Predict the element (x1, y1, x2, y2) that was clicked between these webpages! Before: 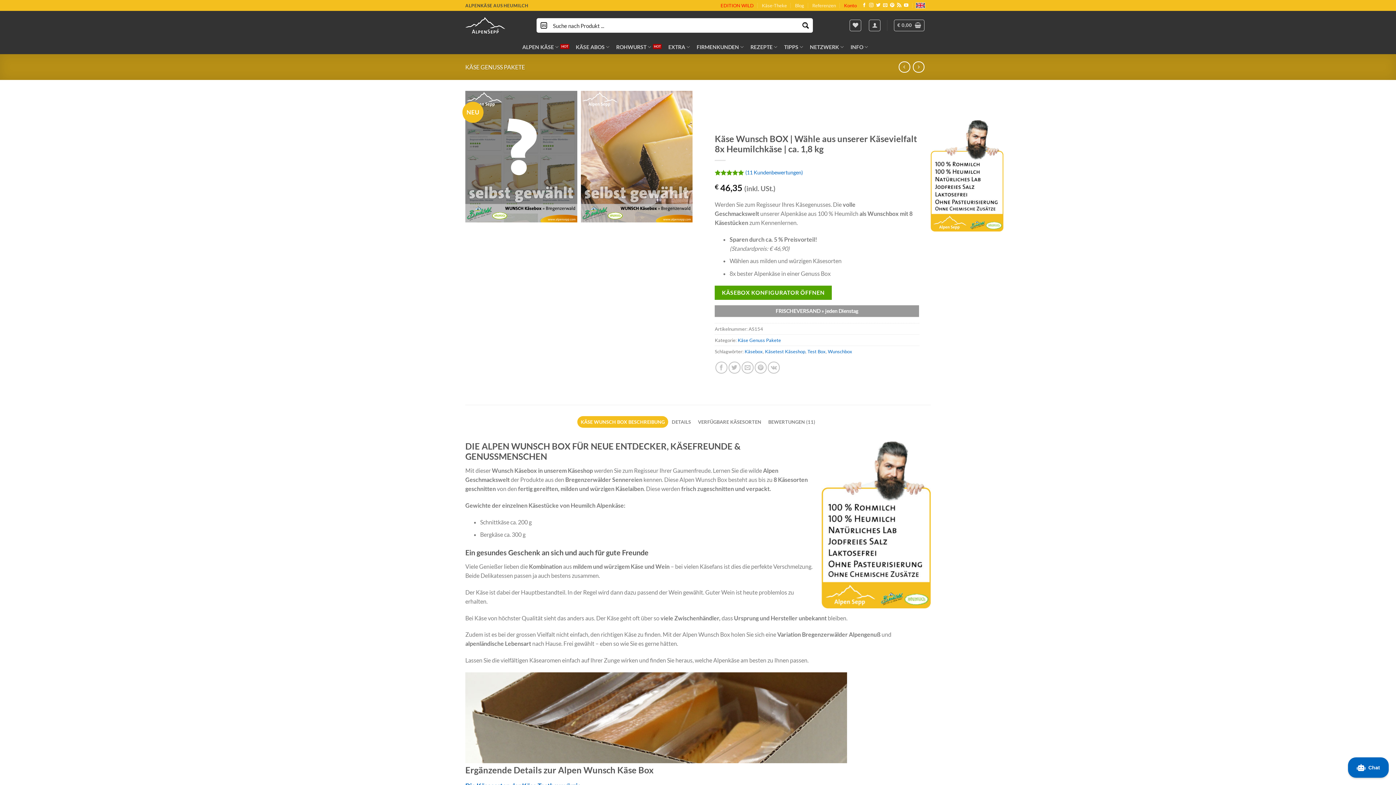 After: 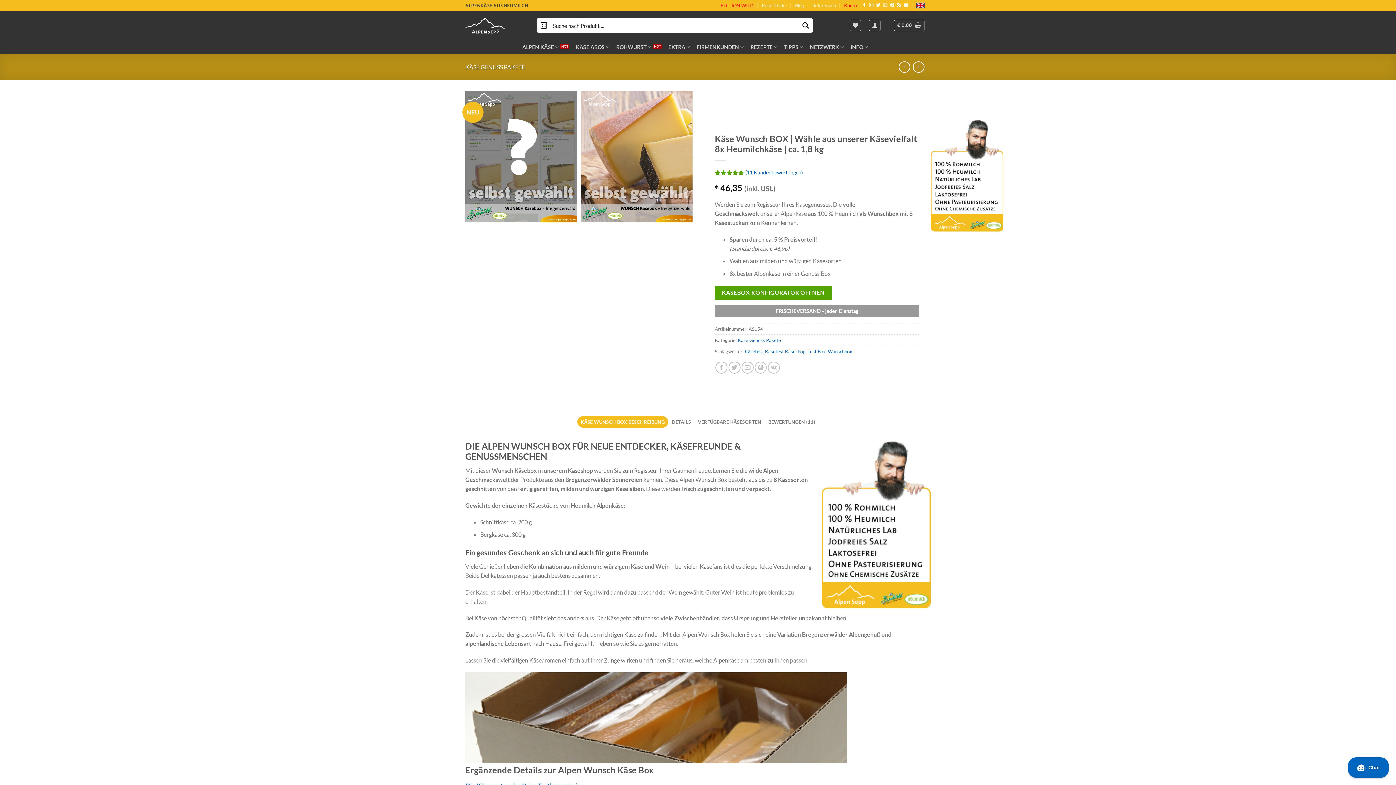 Action: label: Sende uns eine email bbox: (883, 3, 887, 8)